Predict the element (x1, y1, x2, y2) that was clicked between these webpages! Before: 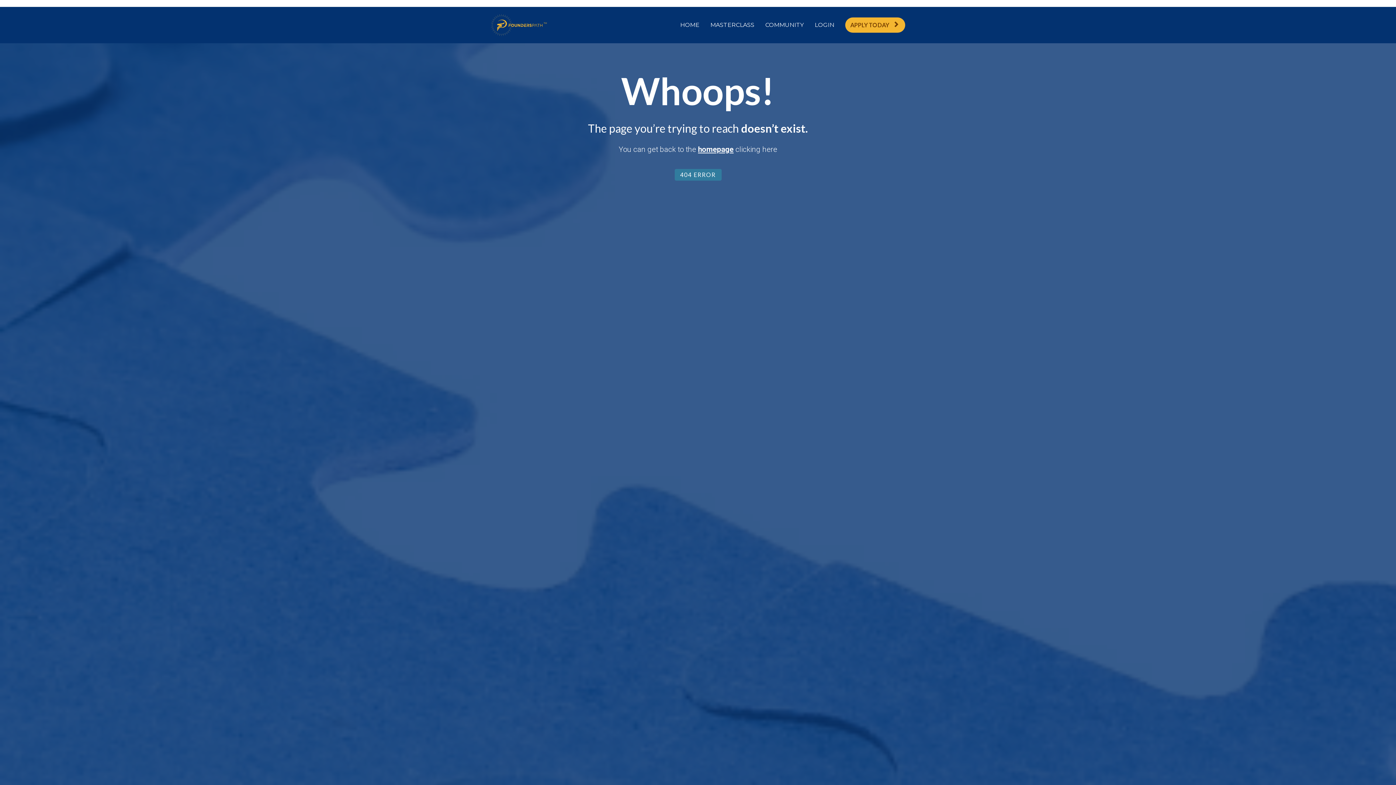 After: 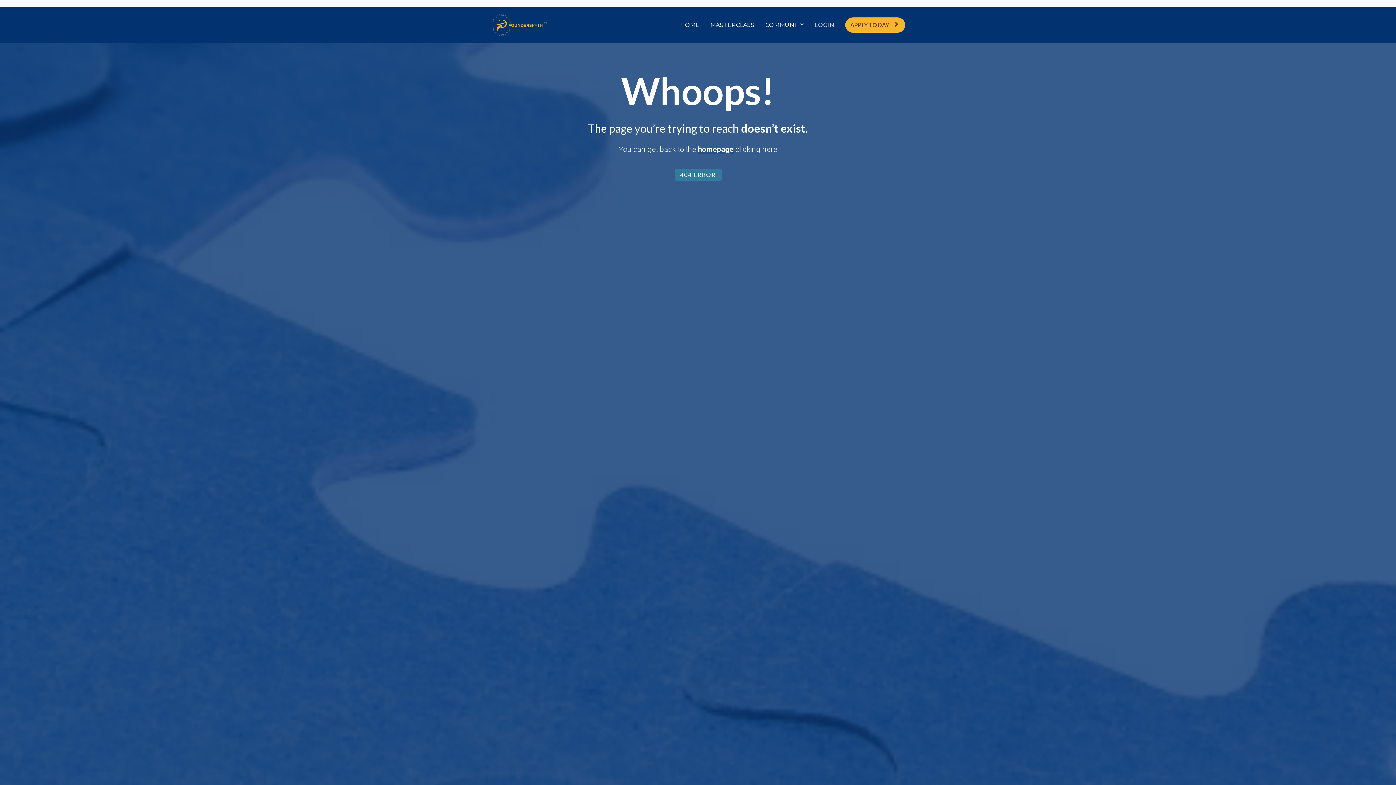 Action: label: LOGIN bbox: (809, 17, 840, 32)